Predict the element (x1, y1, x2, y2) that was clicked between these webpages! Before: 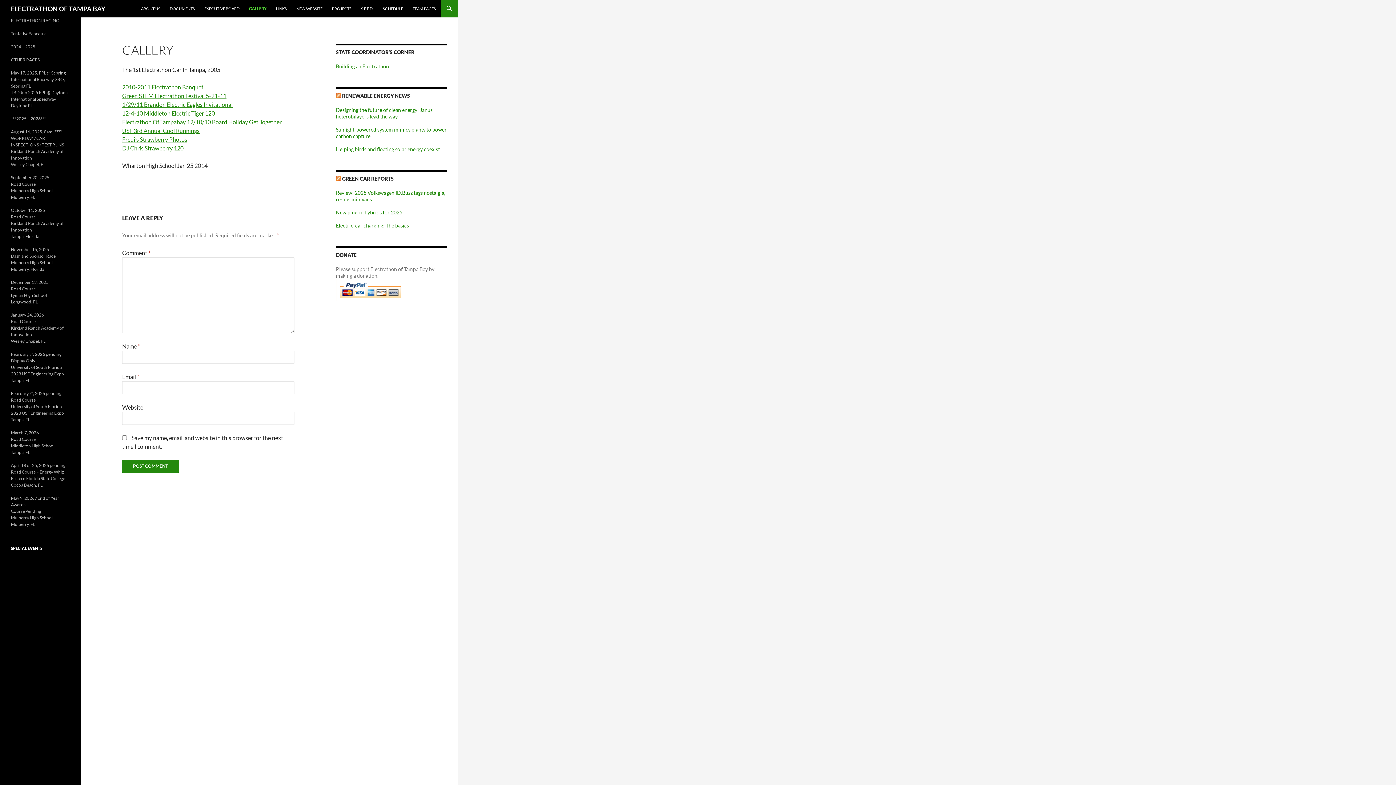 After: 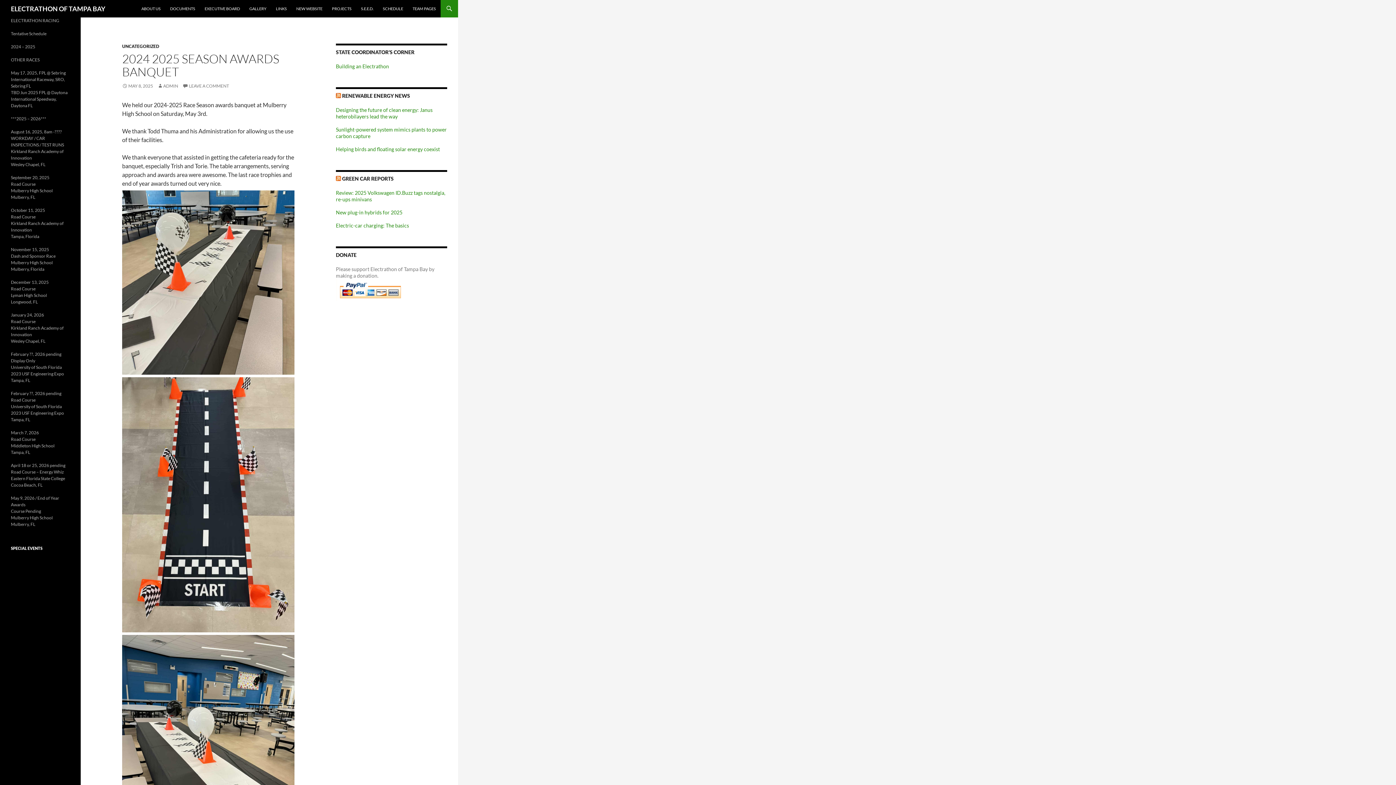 Action: label: ELECTRATHON OF TAMPA BAY bbox: (10, 0, 105, 17)